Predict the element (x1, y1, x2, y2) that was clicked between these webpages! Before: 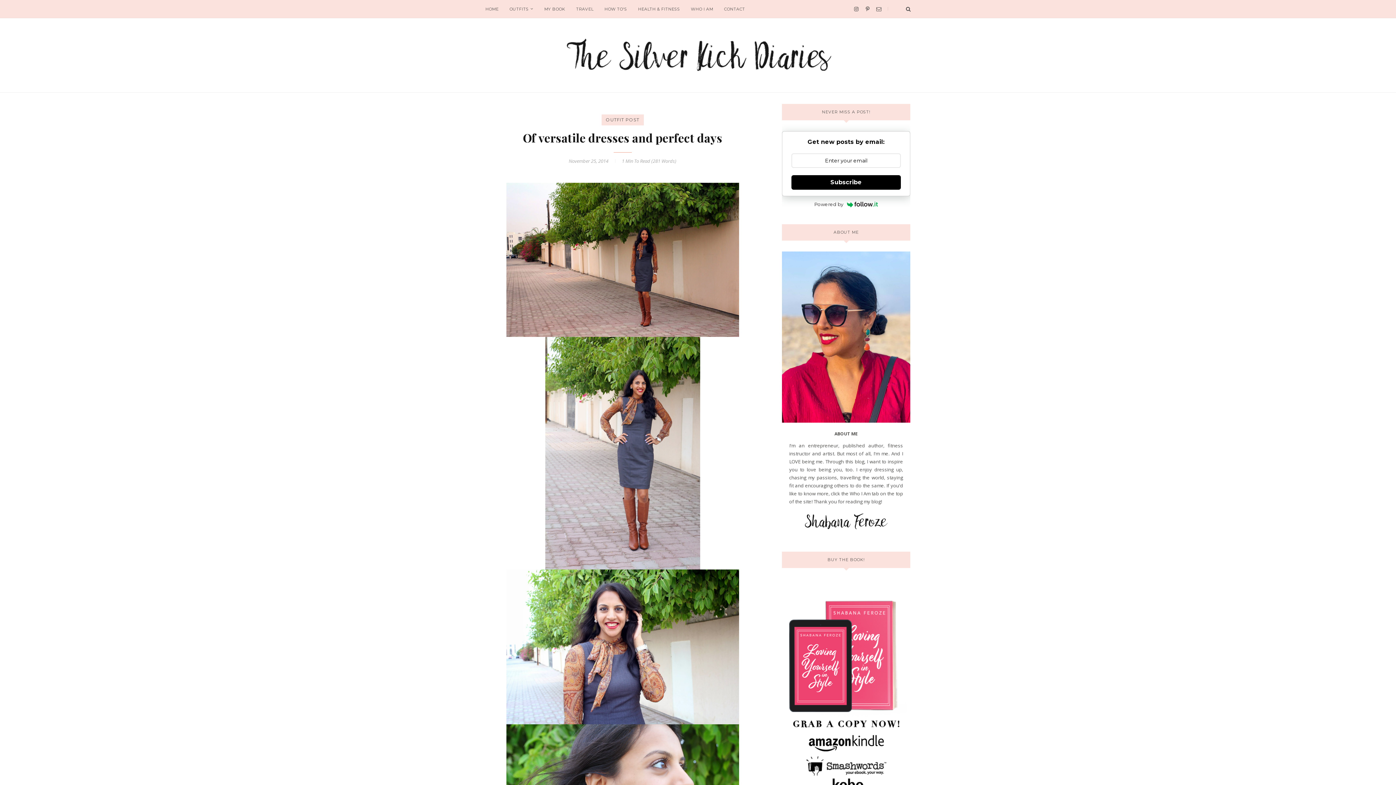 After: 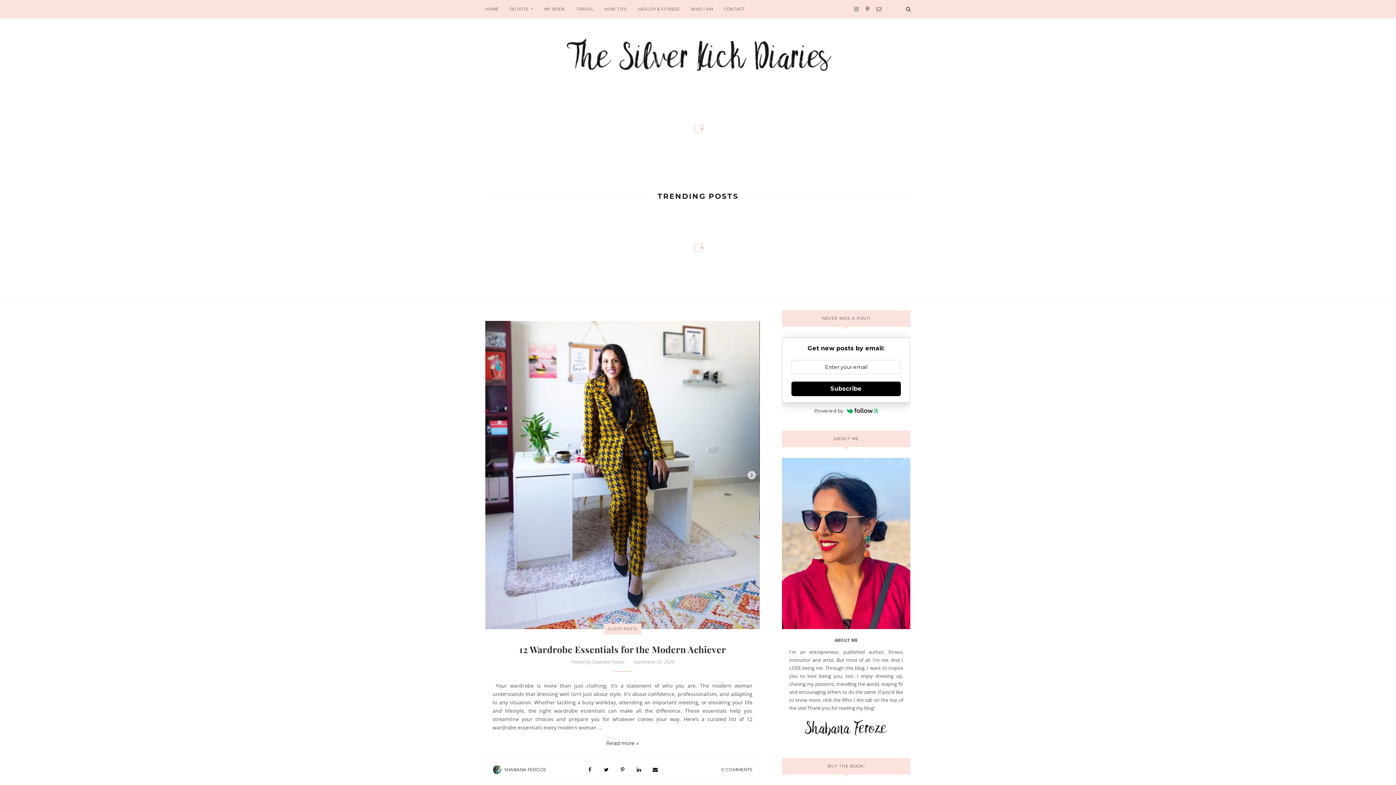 Action: bbox: (485, 0, 498, 18) label: HOME